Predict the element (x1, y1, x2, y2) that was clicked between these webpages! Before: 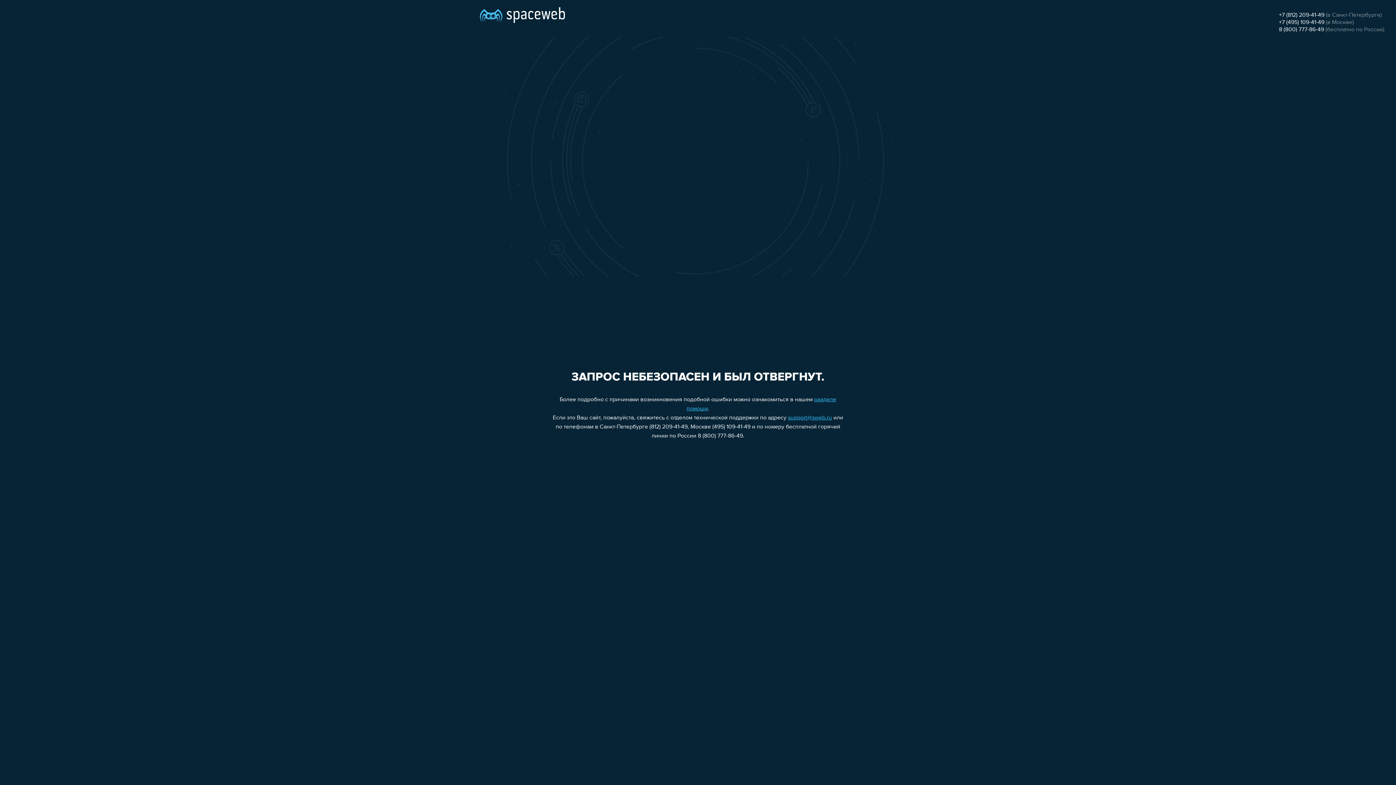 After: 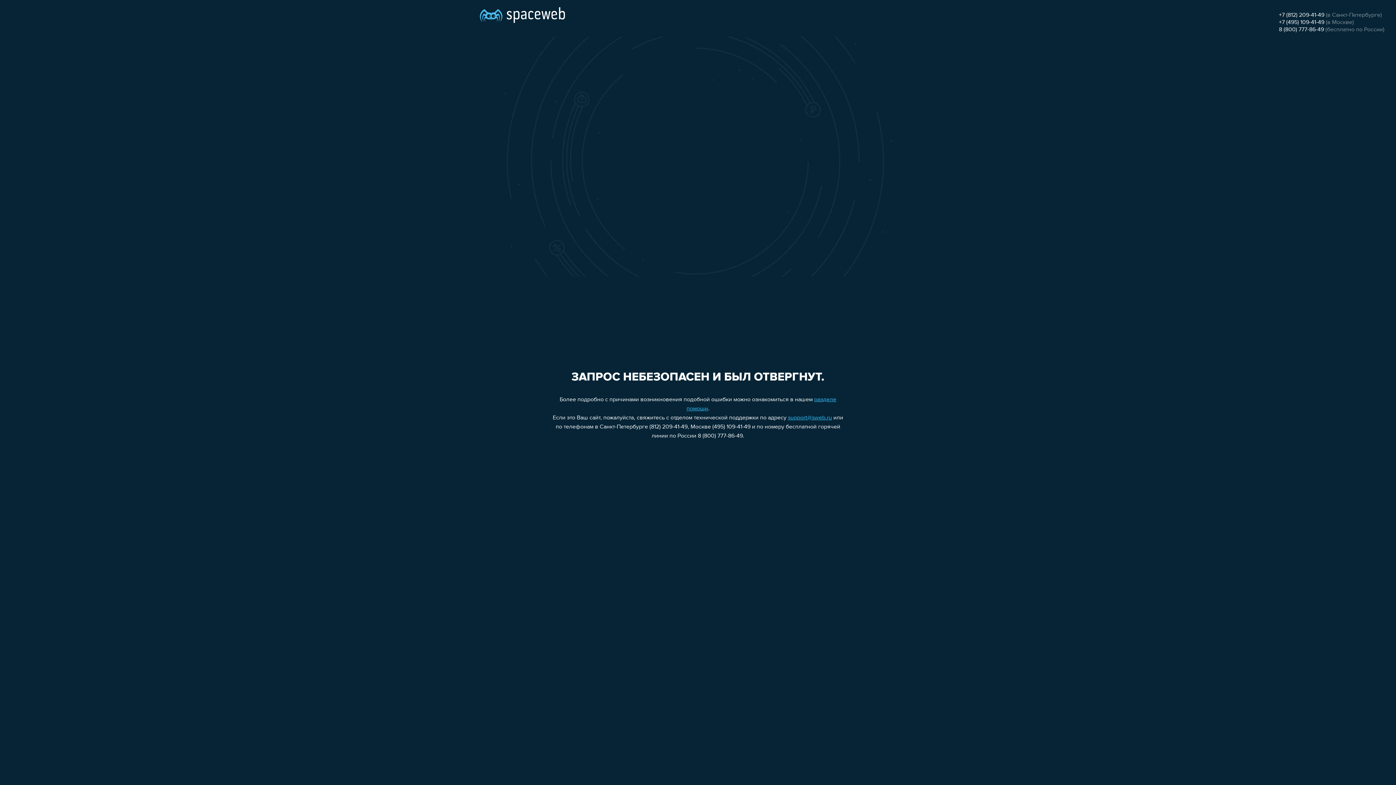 Action: bbox: (1279, 12, 1324, 18) label: +7 (812) 209-41-49